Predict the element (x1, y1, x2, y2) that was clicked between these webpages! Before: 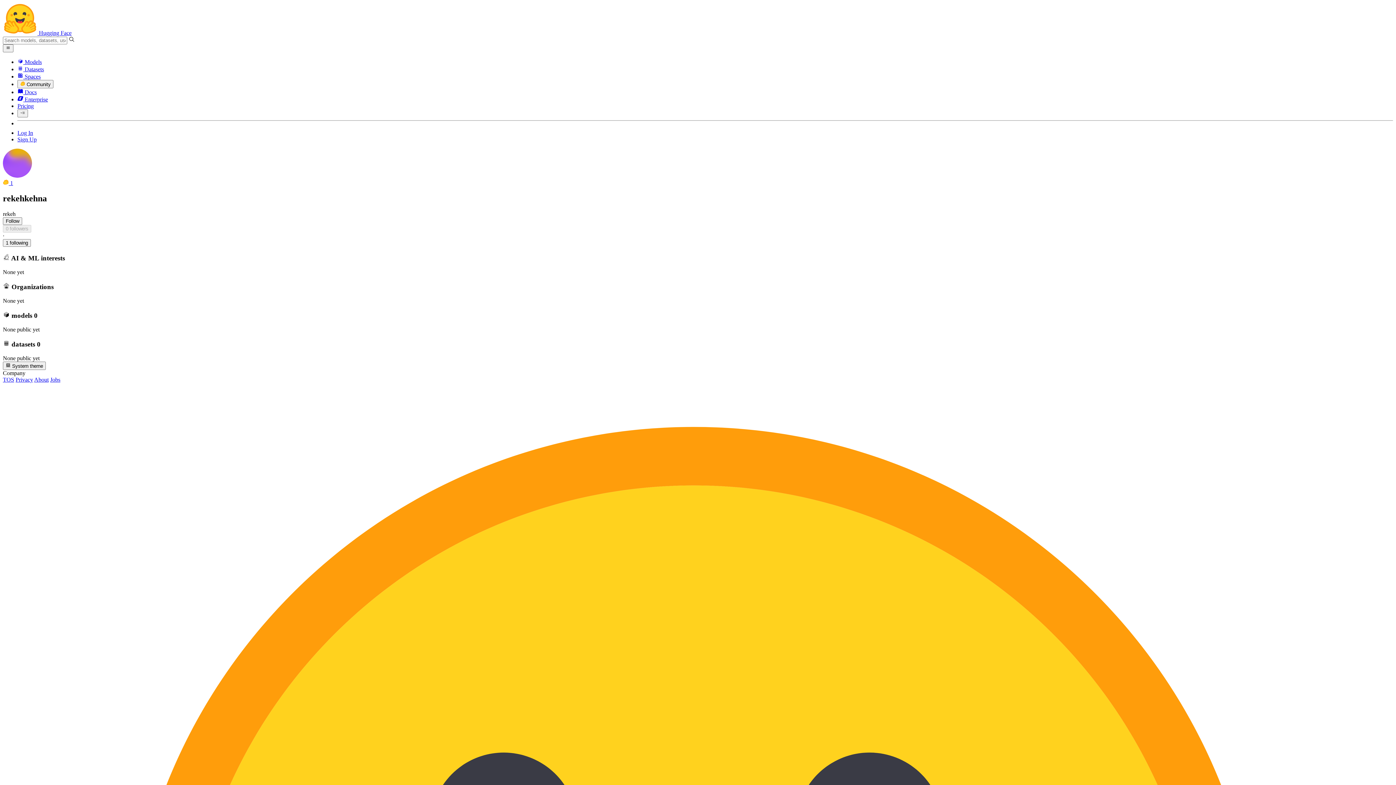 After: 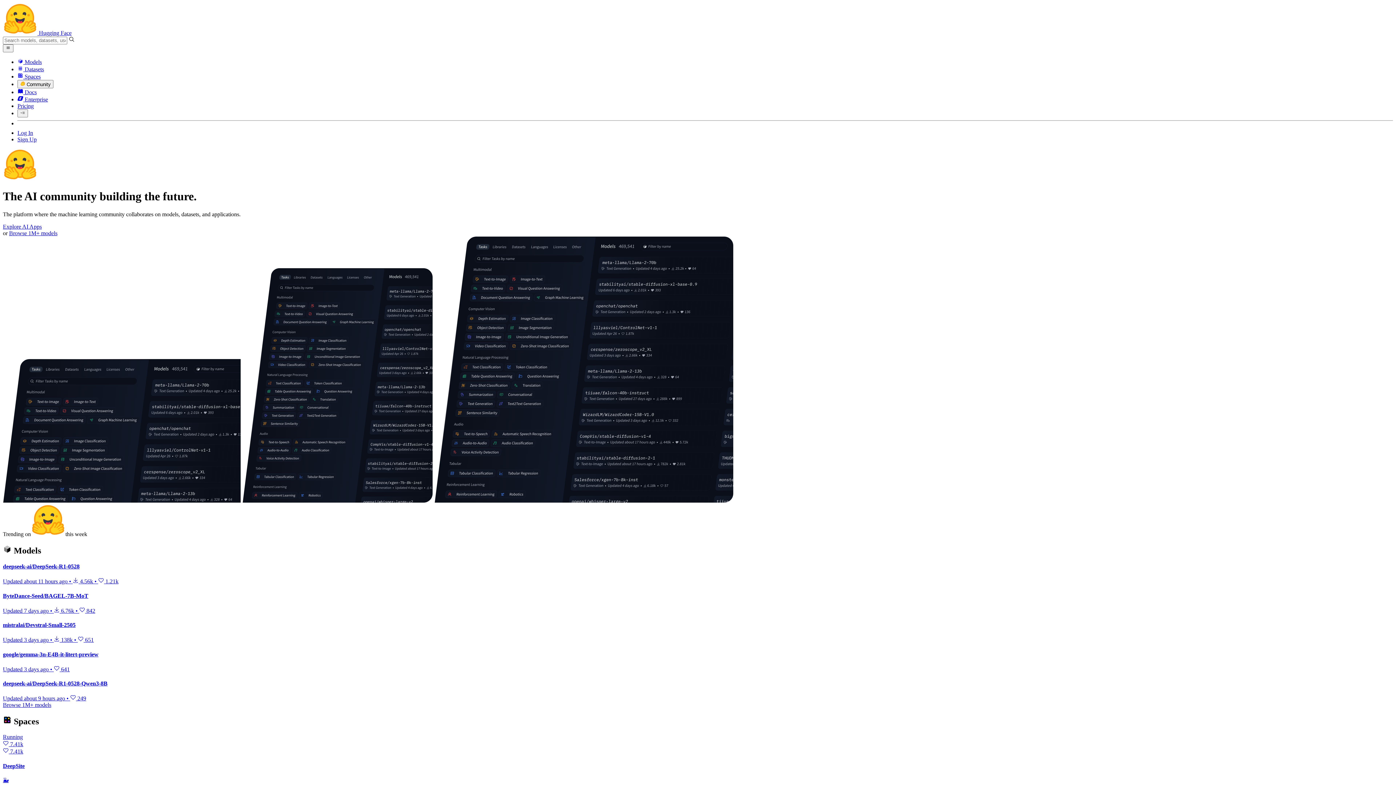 Action: bbox: (2, 29, 71, 36) label:  Hugging Face